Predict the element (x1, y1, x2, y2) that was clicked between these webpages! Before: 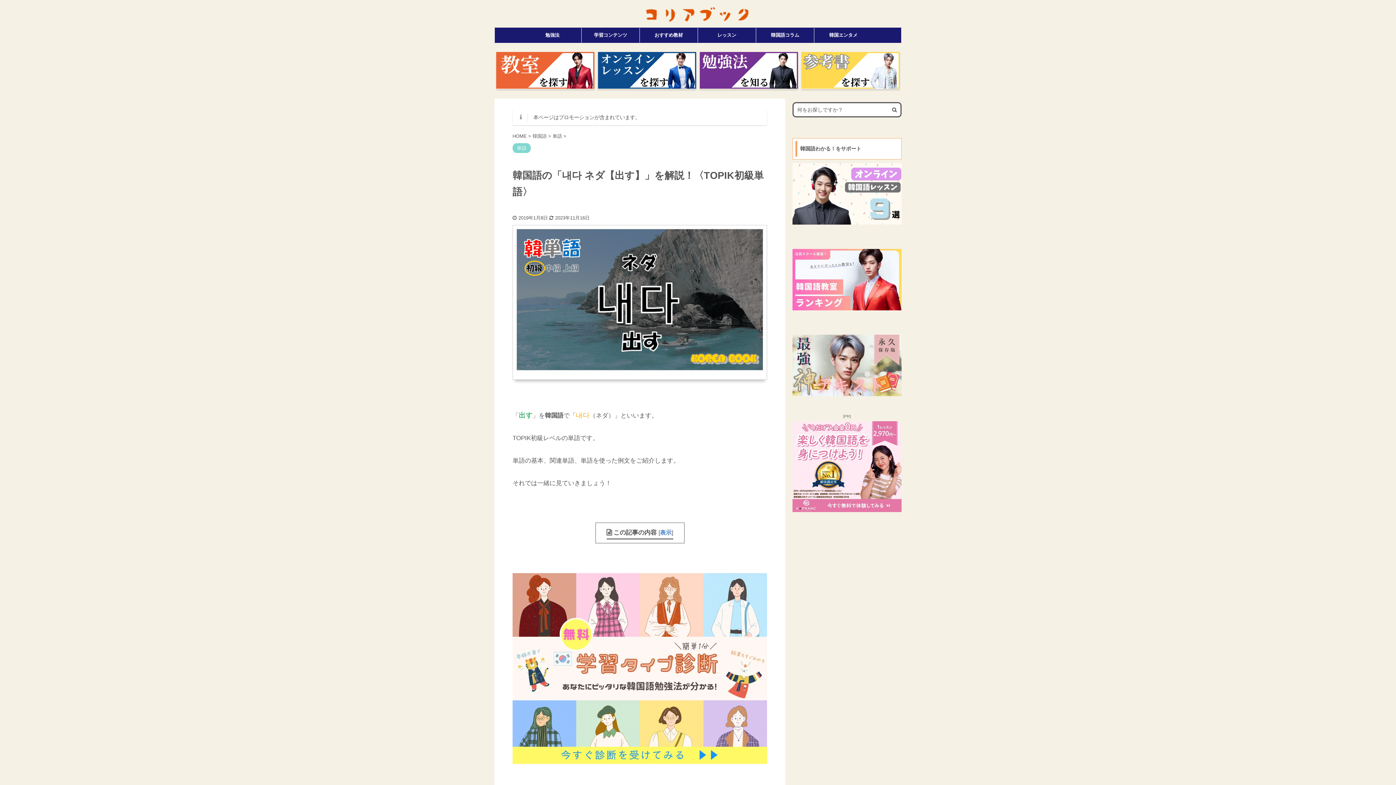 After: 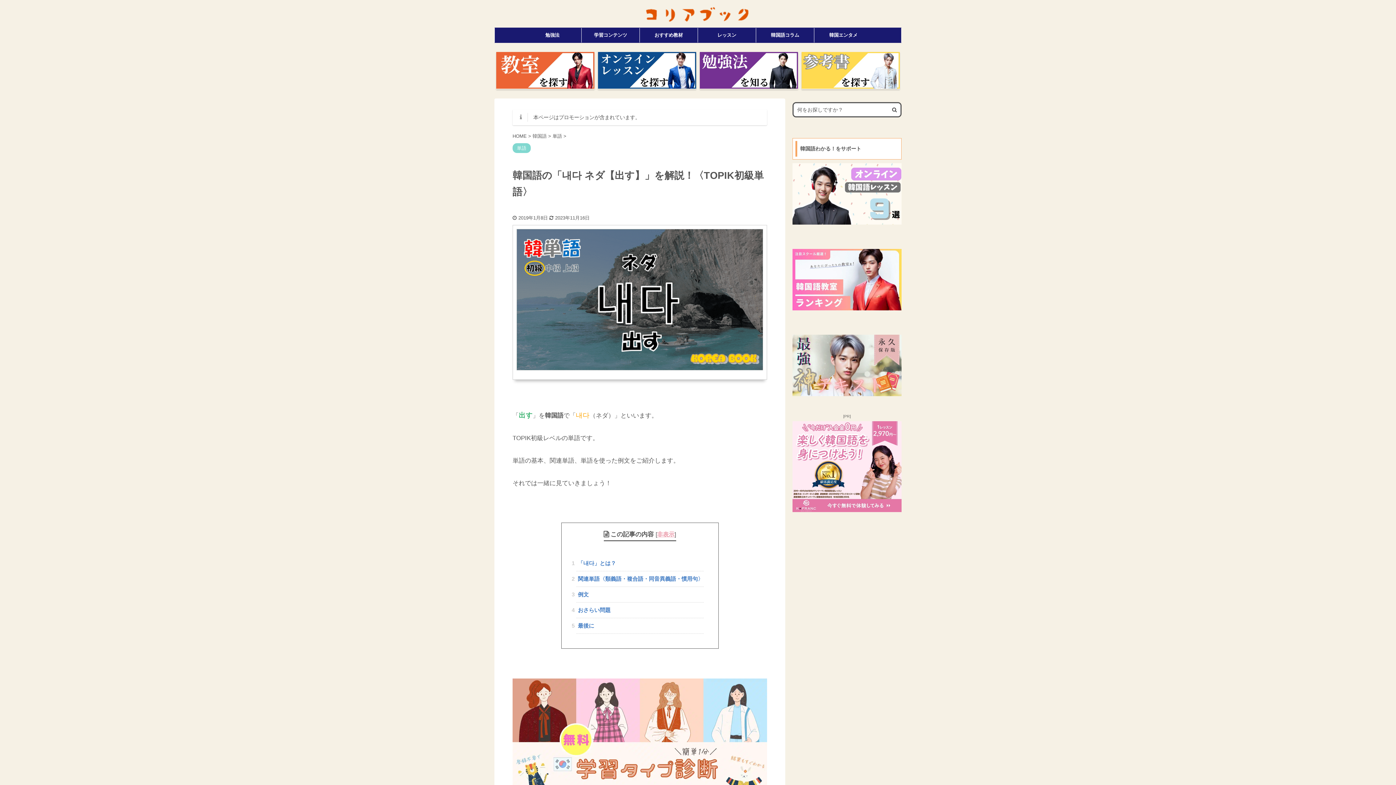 Action: bbox: (660, 529, 671, 536) label: 表示